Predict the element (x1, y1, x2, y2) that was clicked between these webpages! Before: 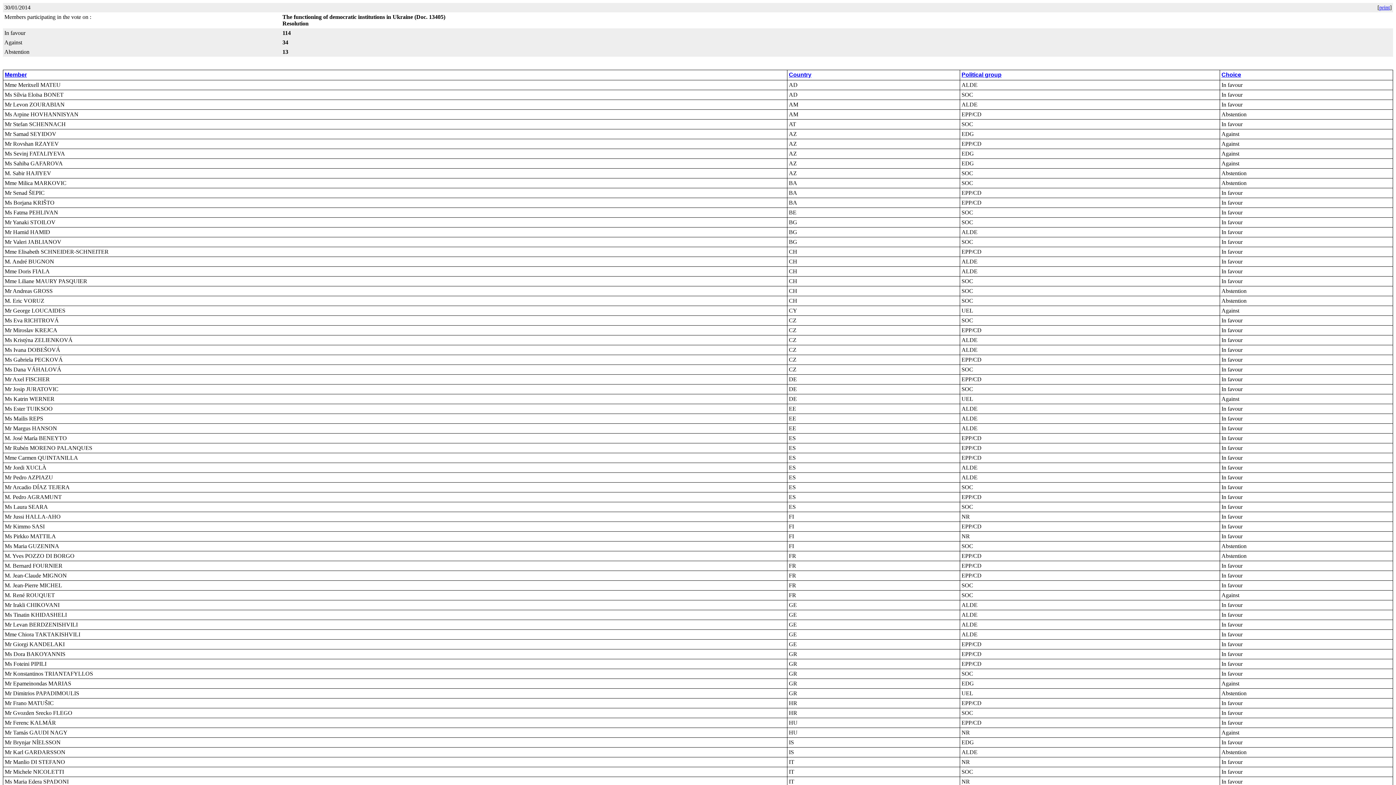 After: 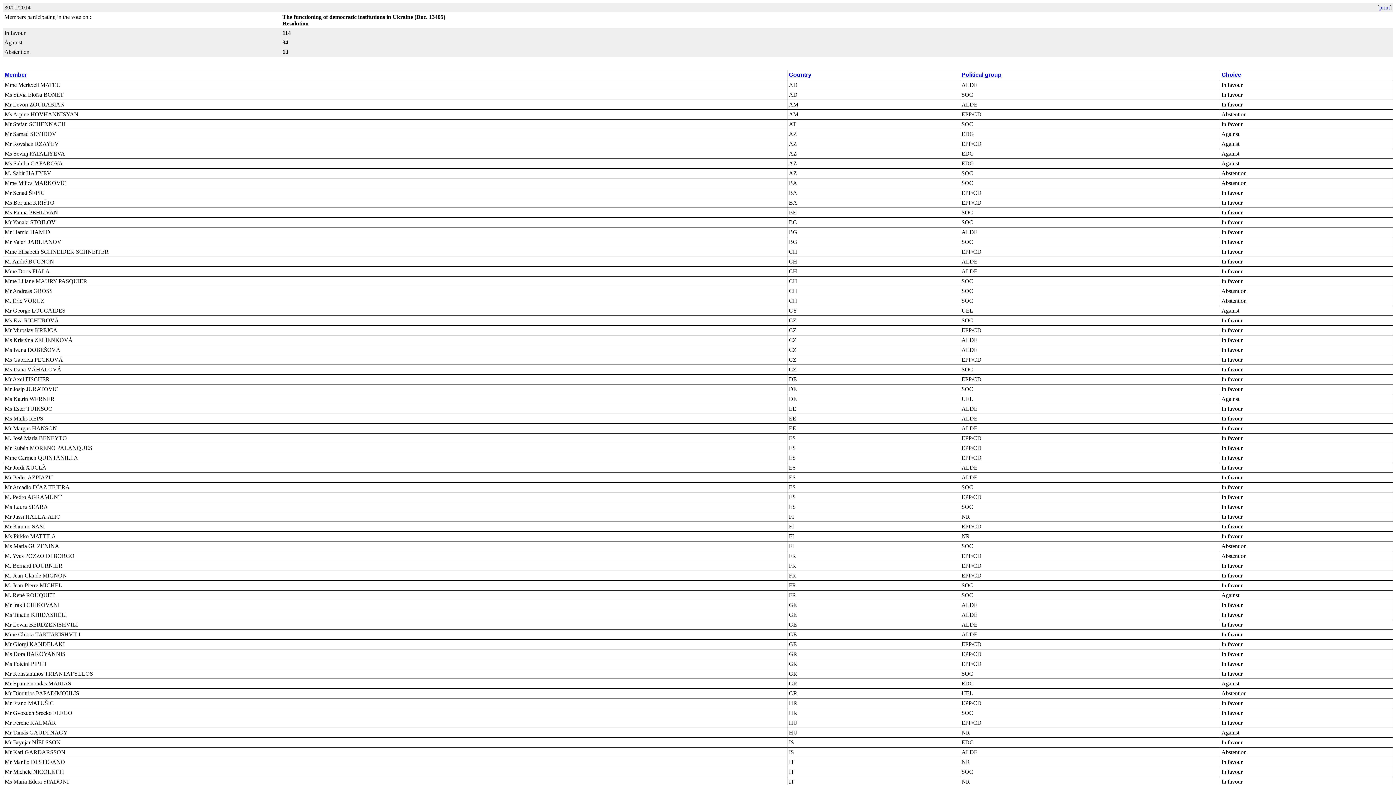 Action: label: print bbox: (1379, 4, 1390, 10)